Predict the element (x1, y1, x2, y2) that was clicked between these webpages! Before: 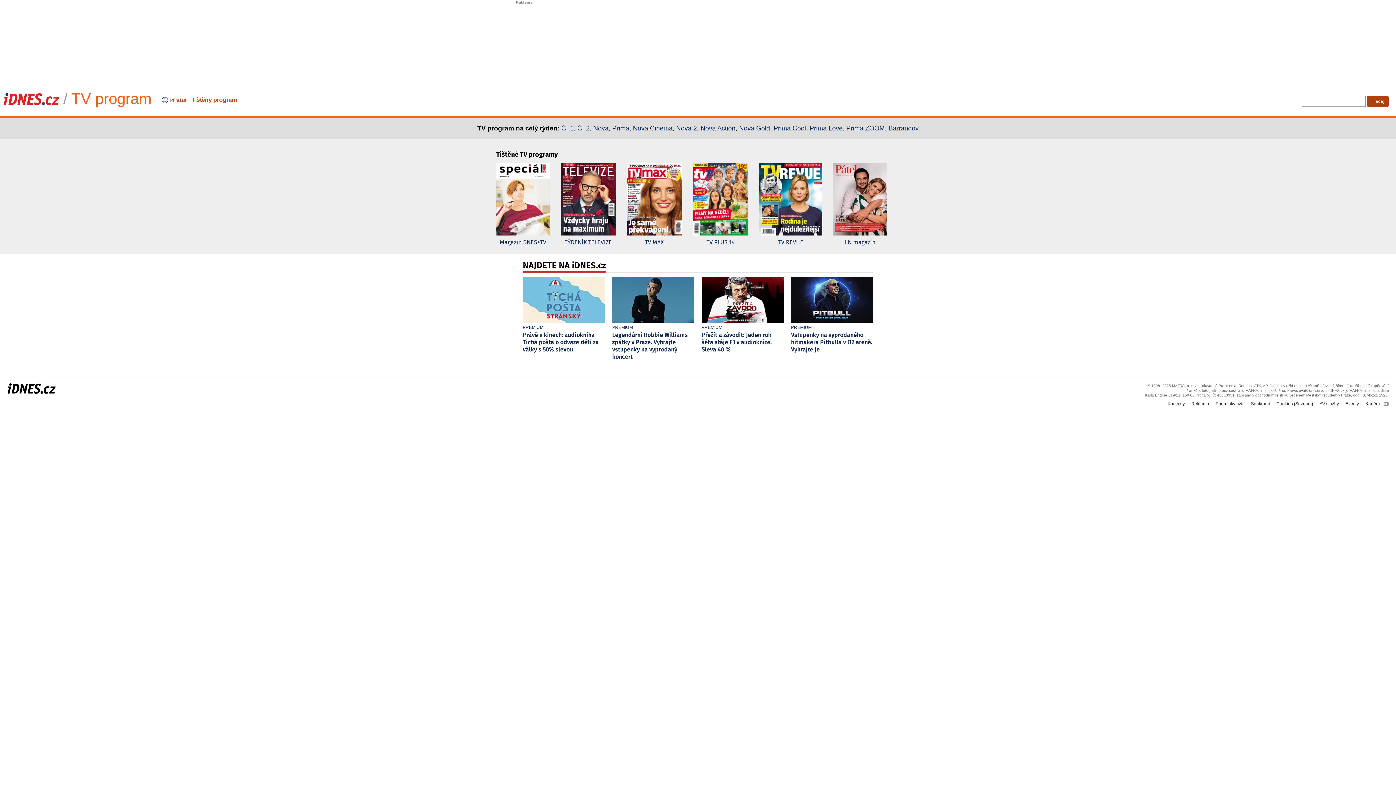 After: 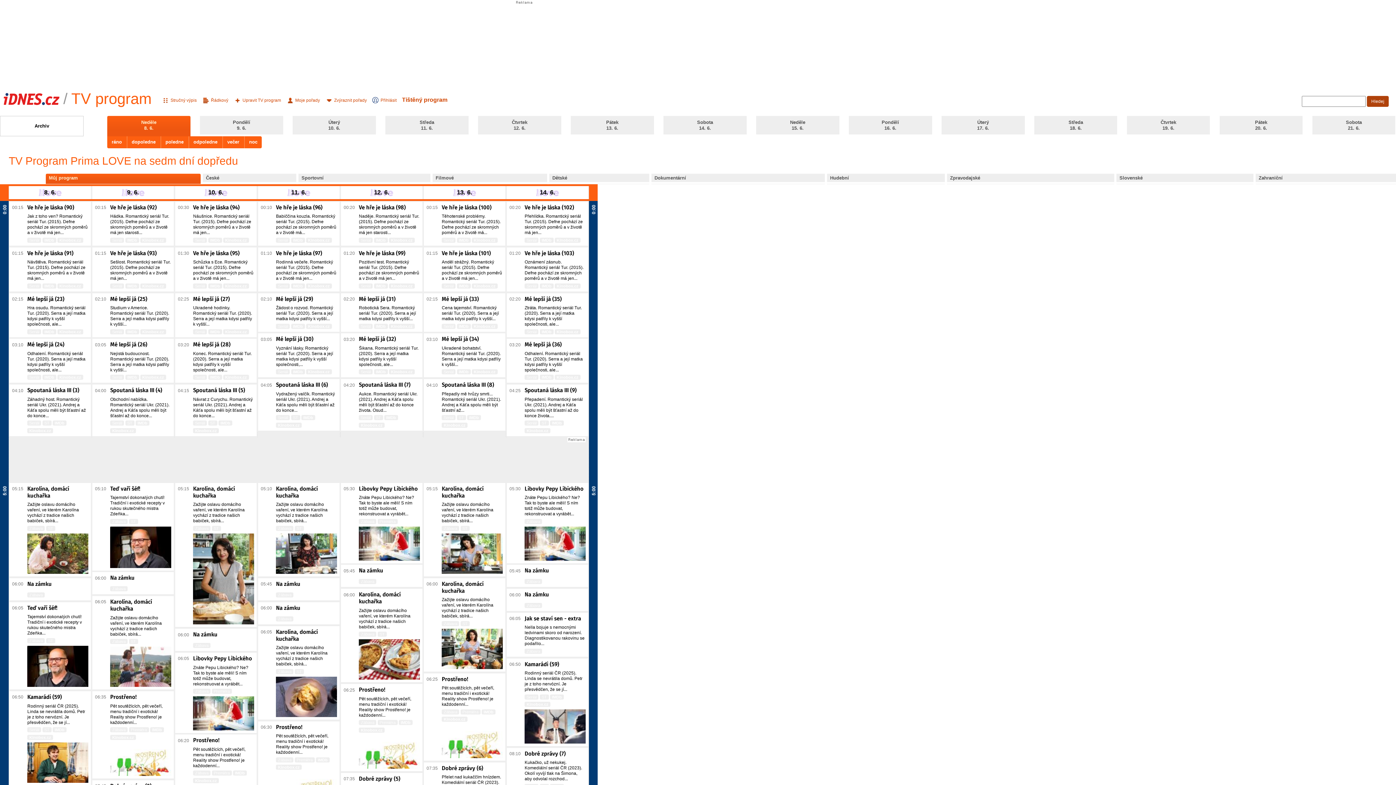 Action: bbox: (809, 124, 842, 132) label: Prima Love